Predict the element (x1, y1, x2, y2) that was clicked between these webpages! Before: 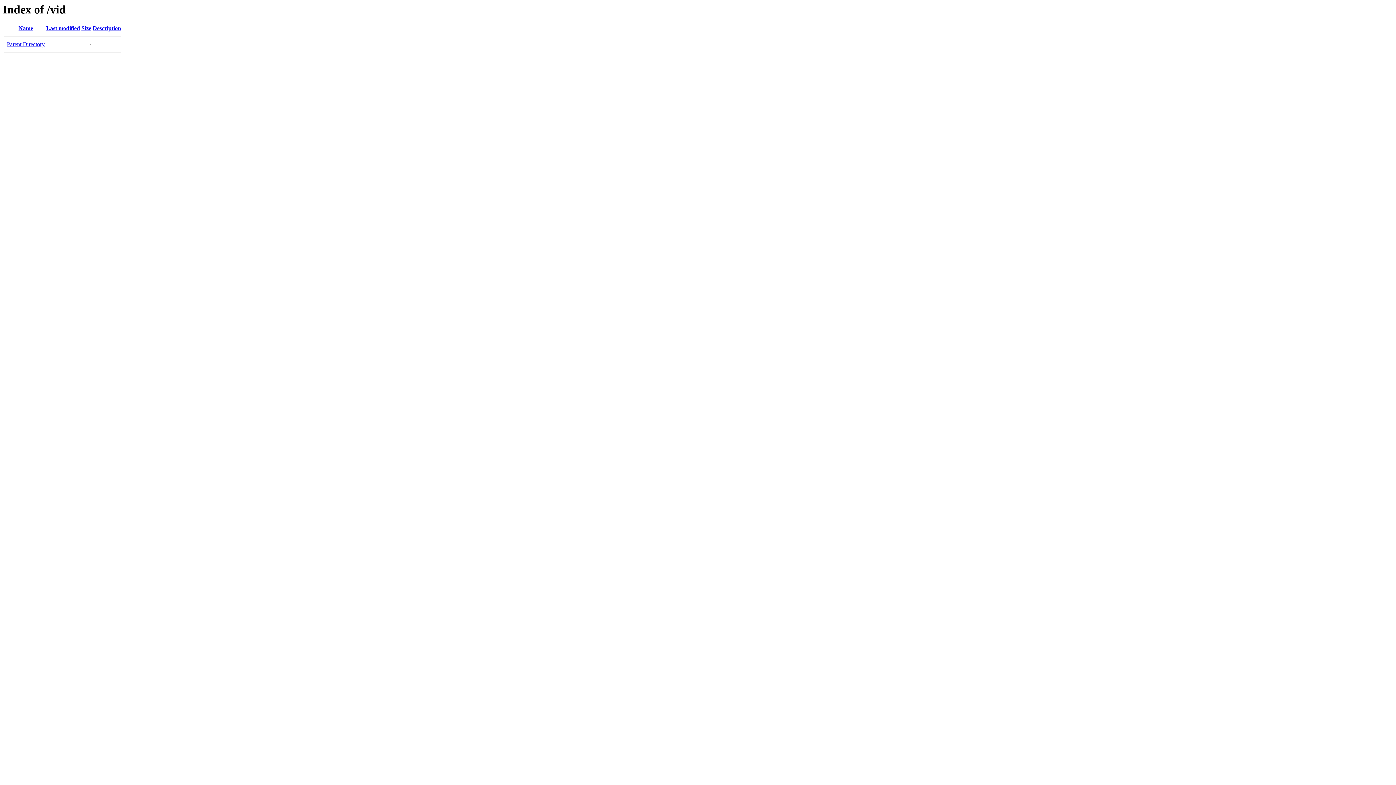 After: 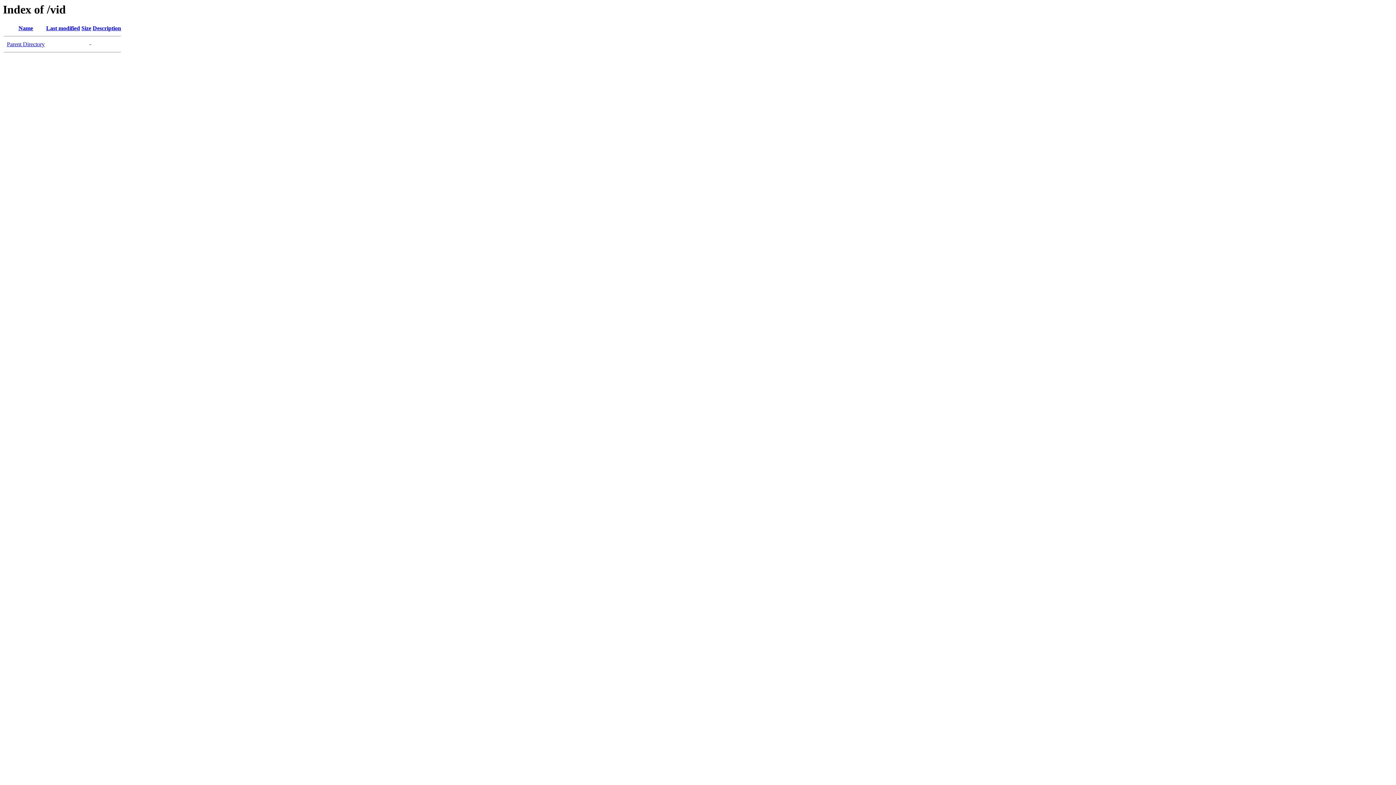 Action: label: Name bbox: (18, 25, 33, 31)